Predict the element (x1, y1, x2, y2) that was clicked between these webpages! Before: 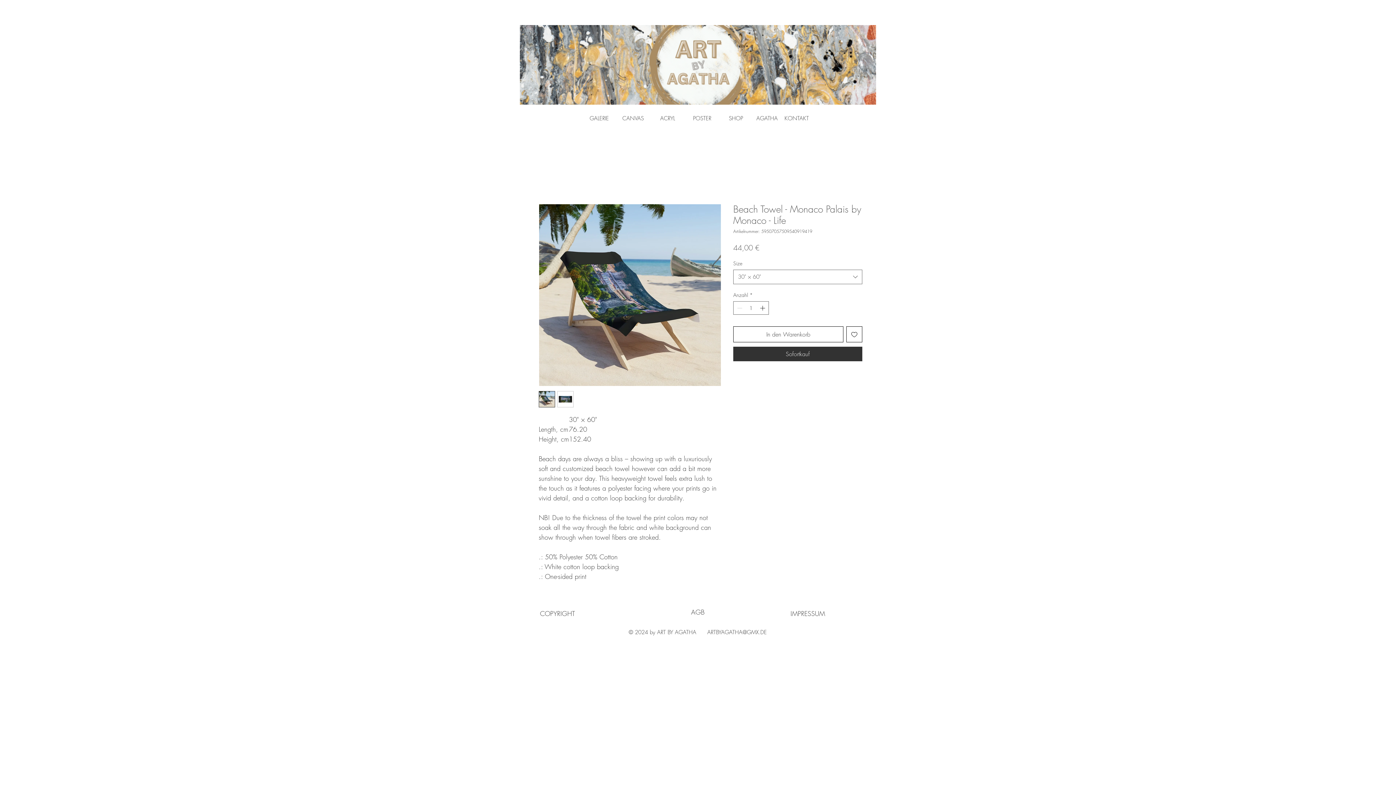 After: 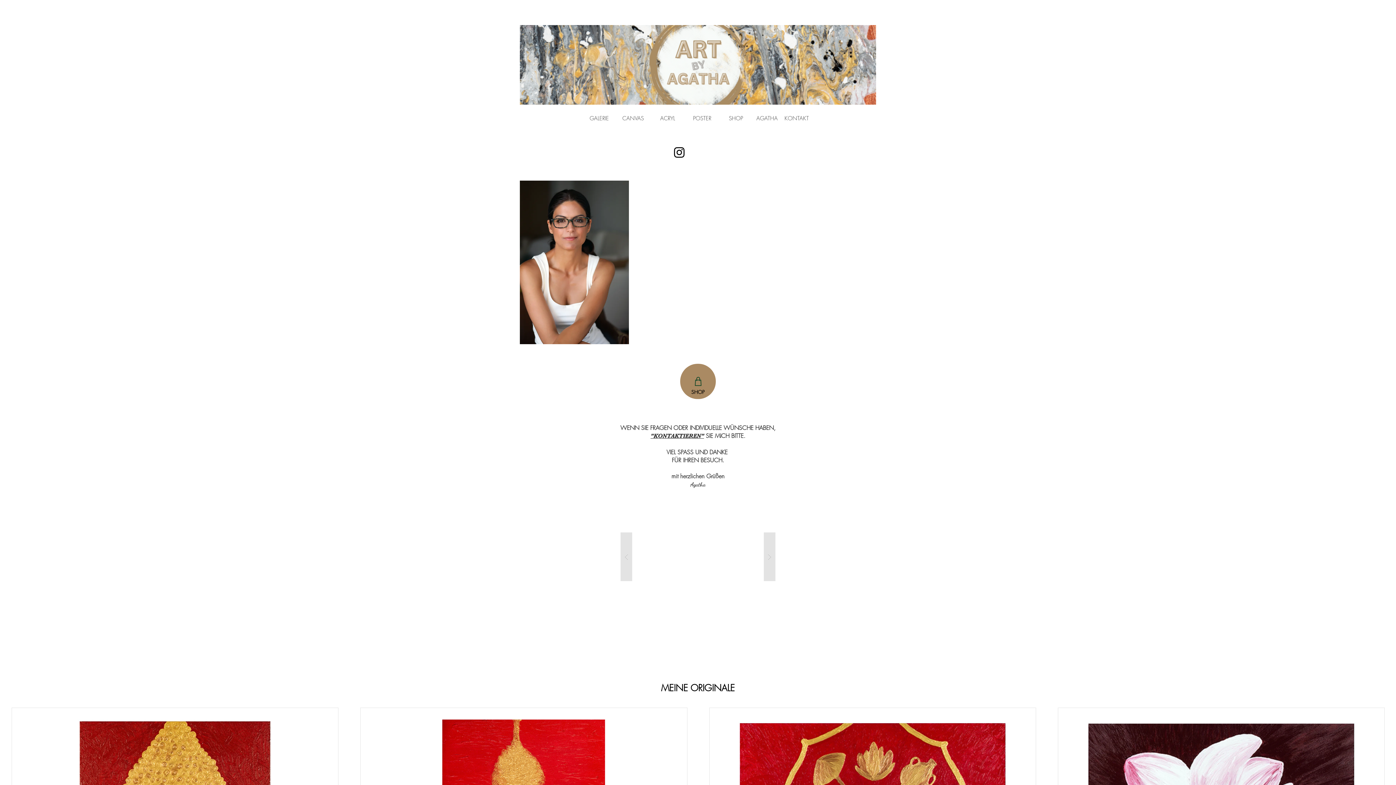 Action: bbox: (520, 25, 876, 104)